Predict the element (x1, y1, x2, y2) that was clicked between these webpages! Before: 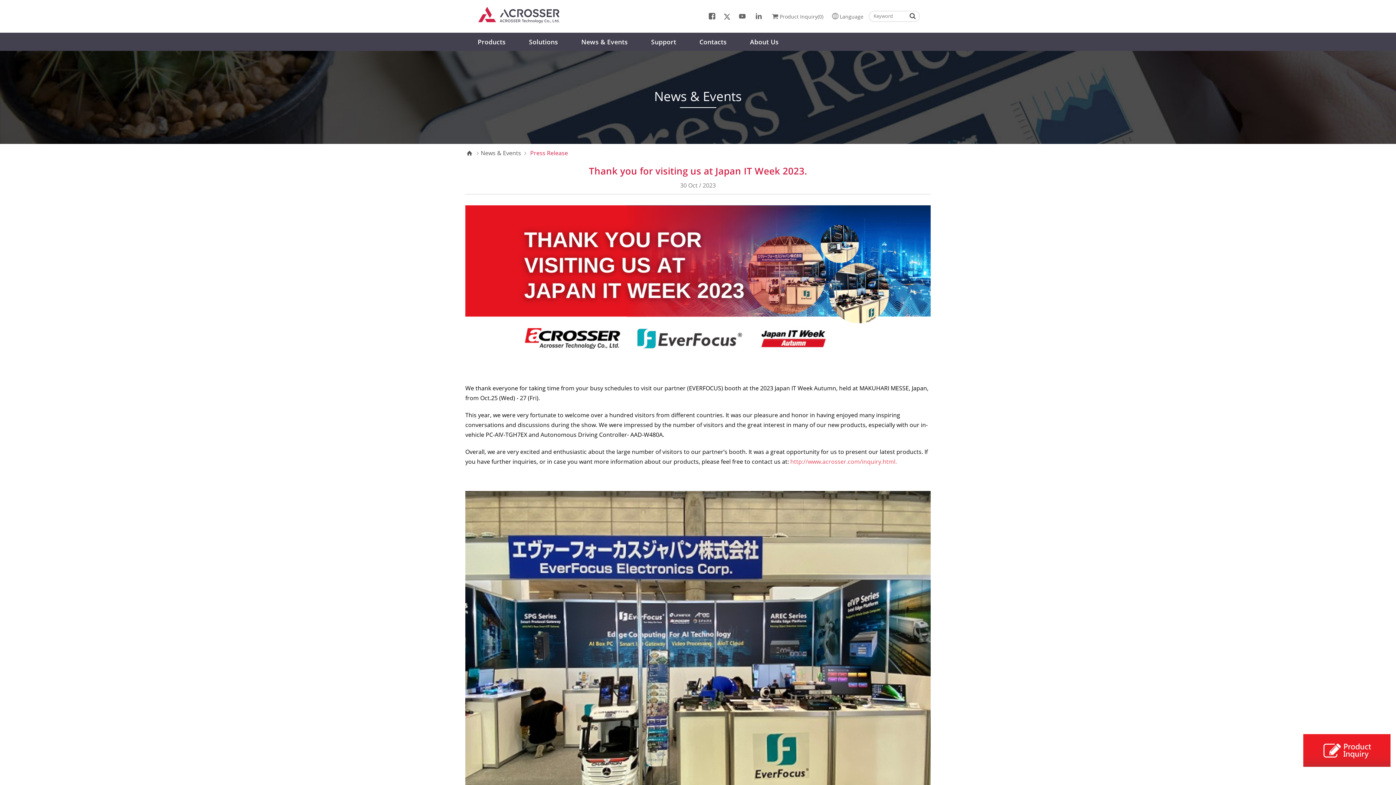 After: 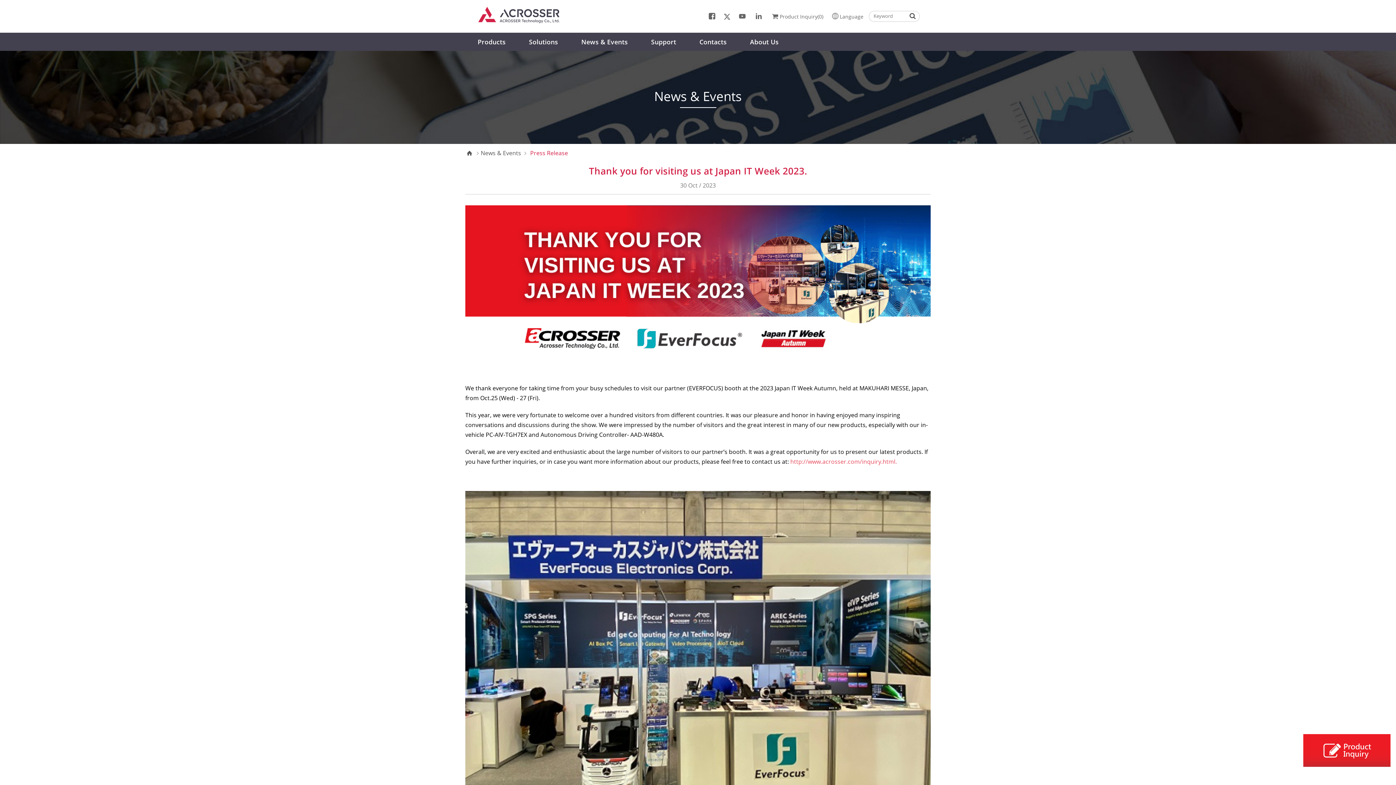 Action: bbox: (724, 10, 730, 20)